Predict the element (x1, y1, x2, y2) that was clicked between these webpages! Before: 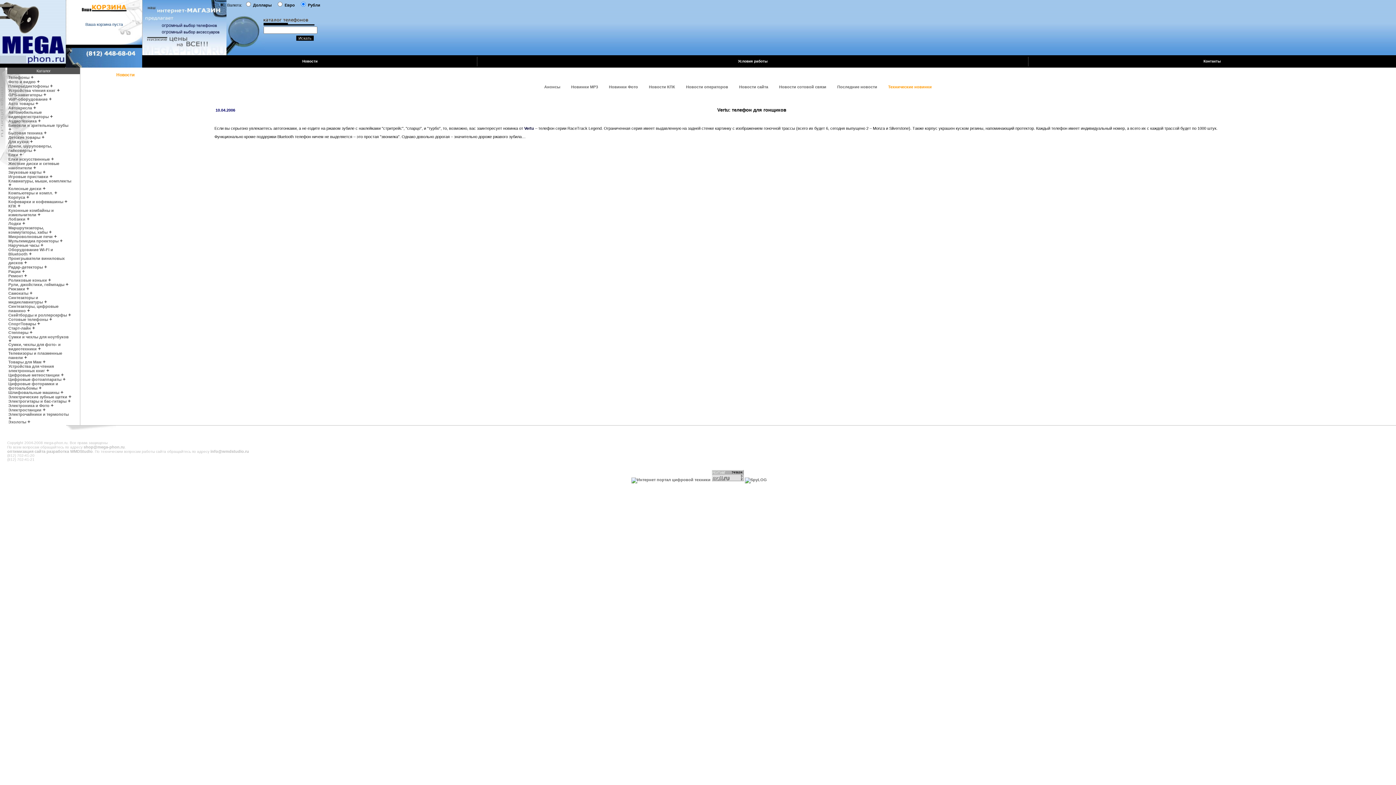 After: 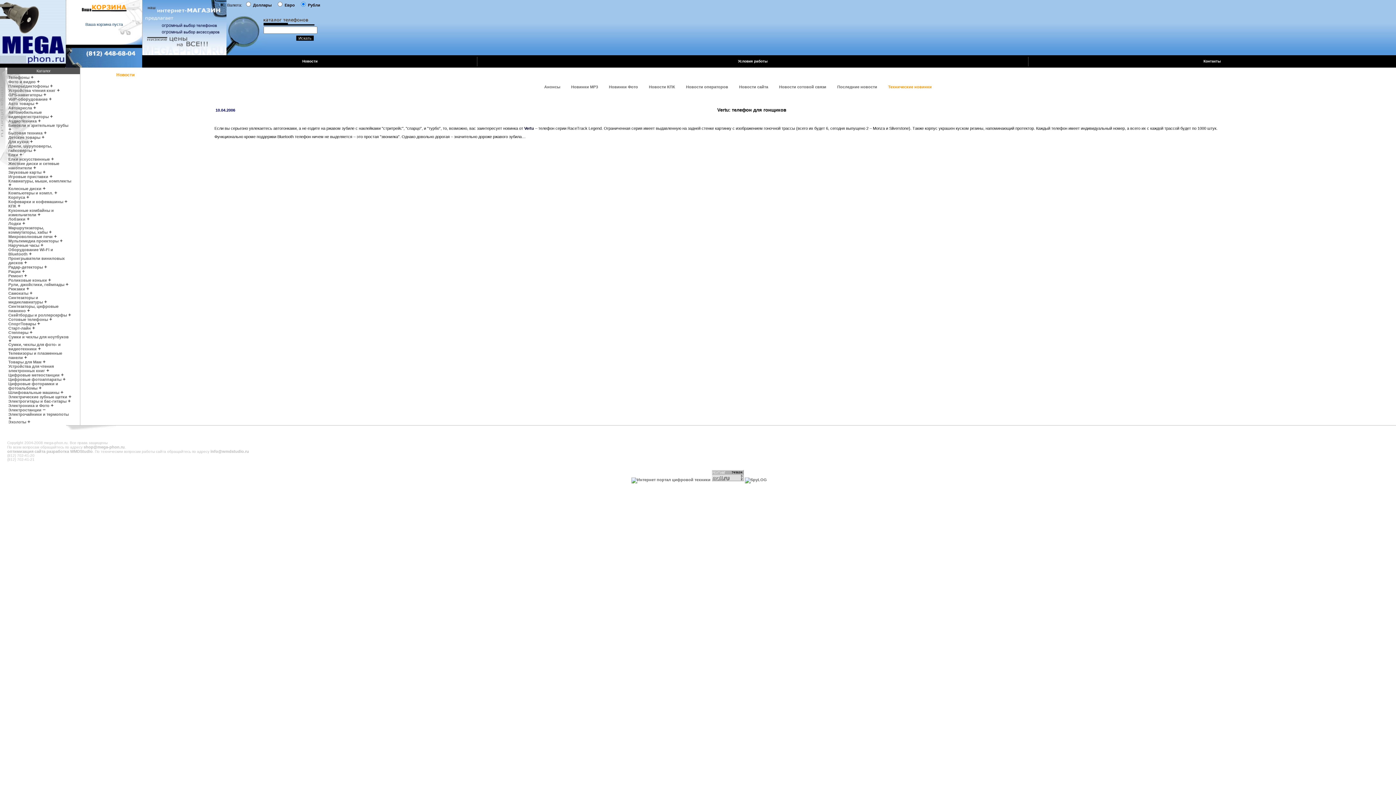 Action: bbox: (42, 408, 45, 412)